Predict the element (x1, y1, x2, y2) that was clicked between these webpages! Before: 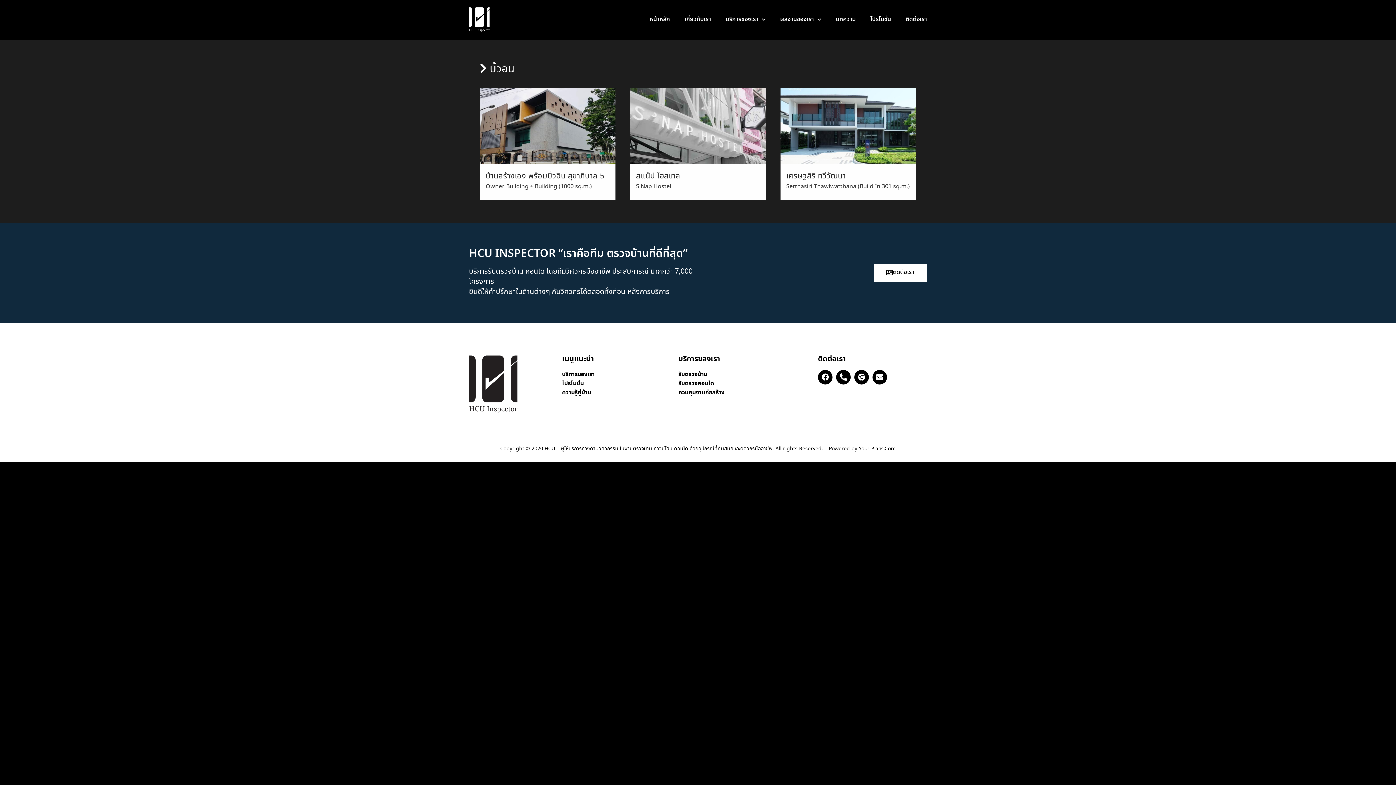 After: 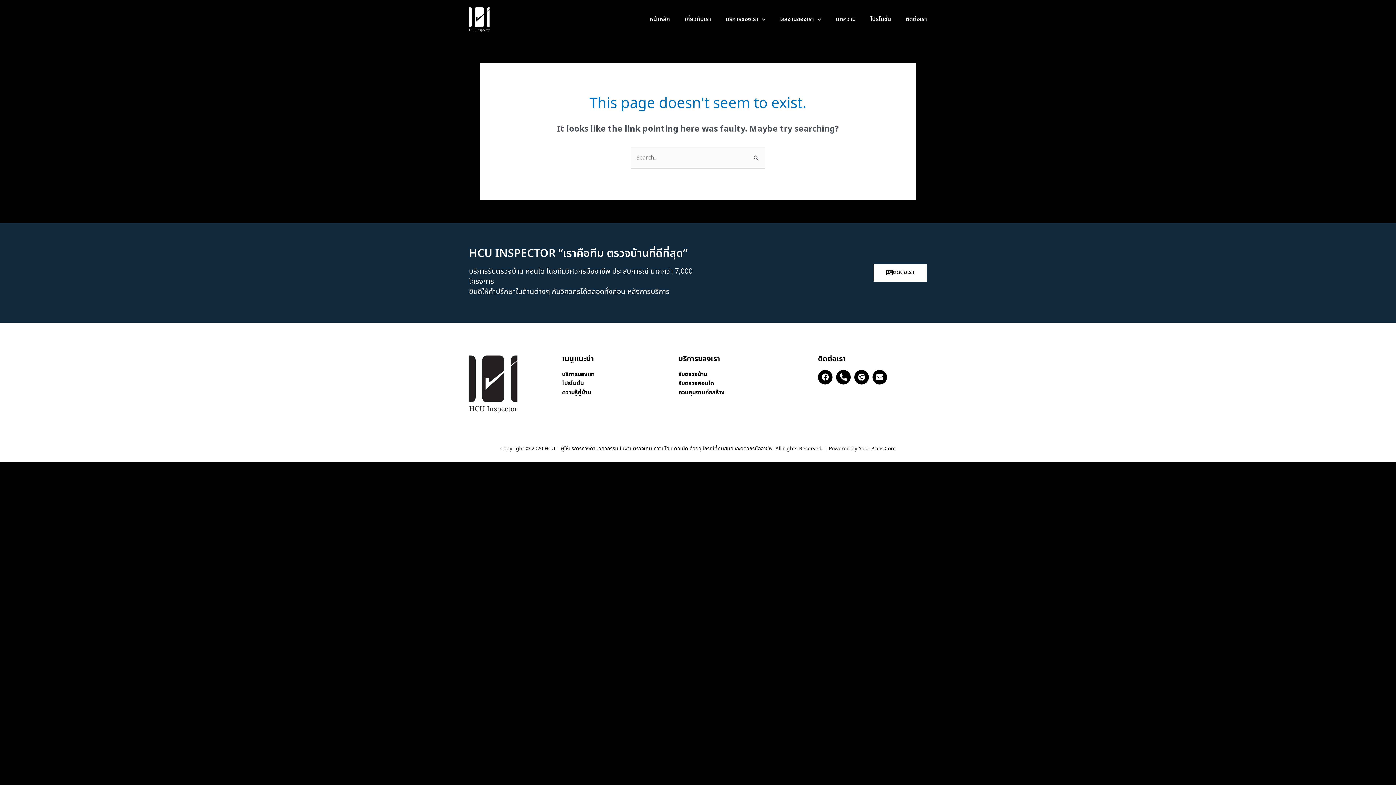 Action: bbox: (678, 379, 810, 388) label: รับตรวจคอนโด